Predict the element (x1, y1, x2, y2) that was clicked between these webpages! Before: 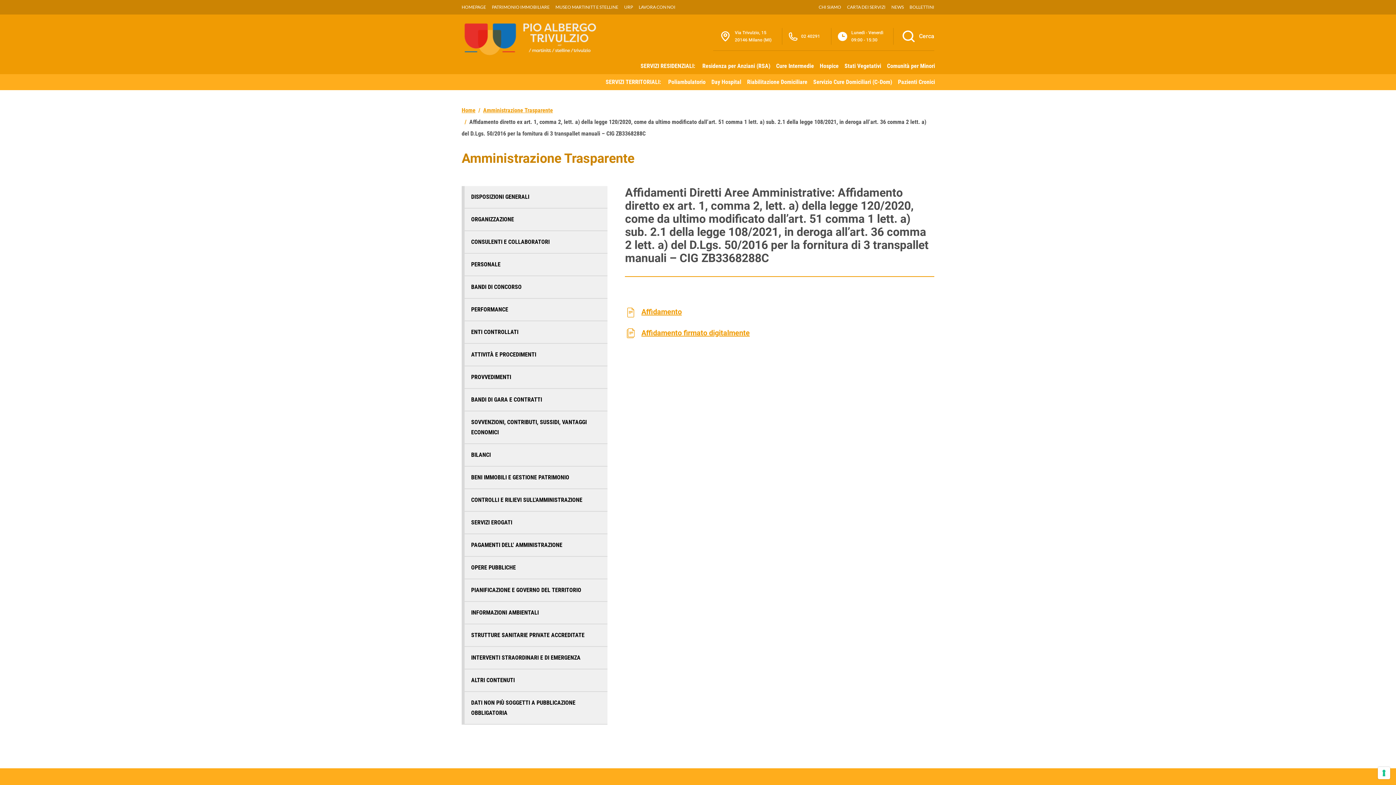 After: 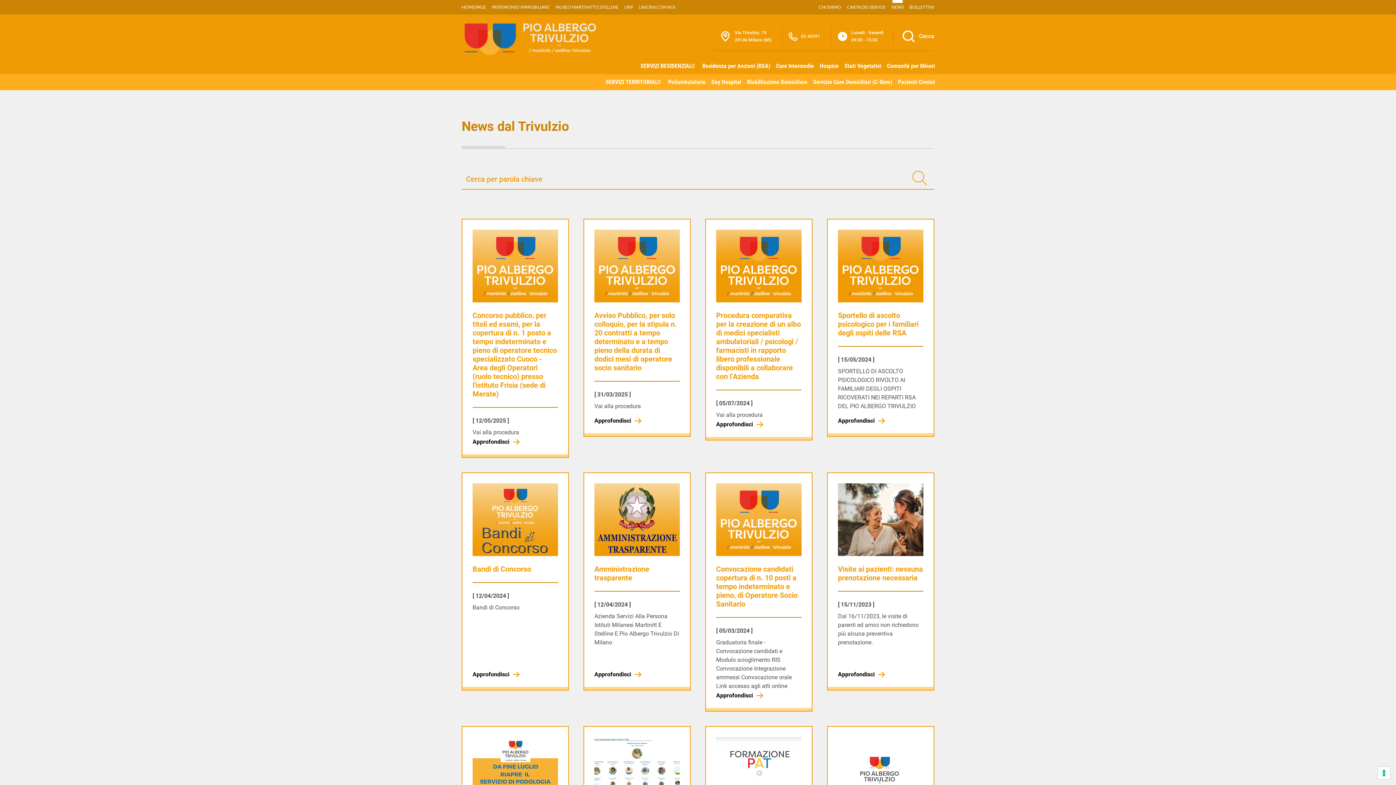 Action: label: NEWS bbox: (891, 0, 904, 14)